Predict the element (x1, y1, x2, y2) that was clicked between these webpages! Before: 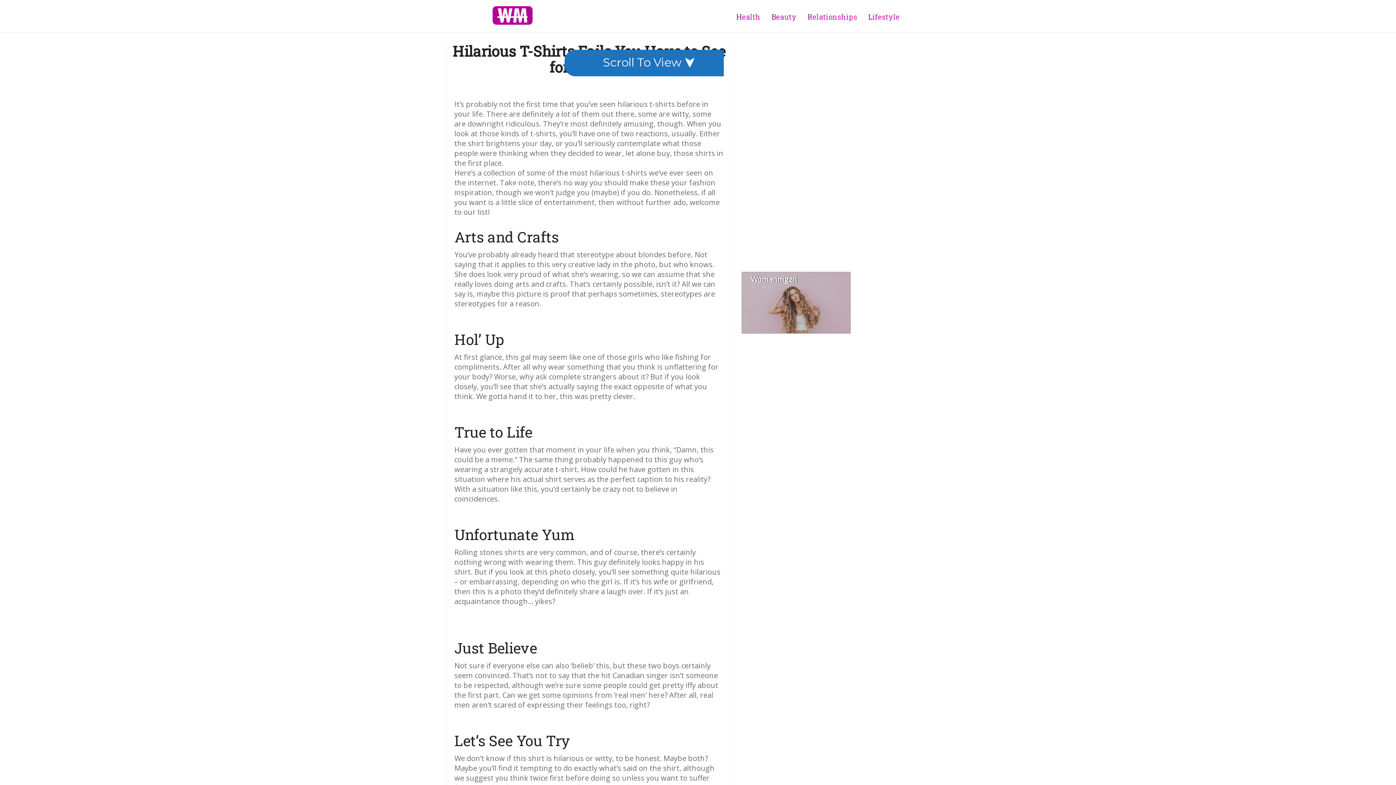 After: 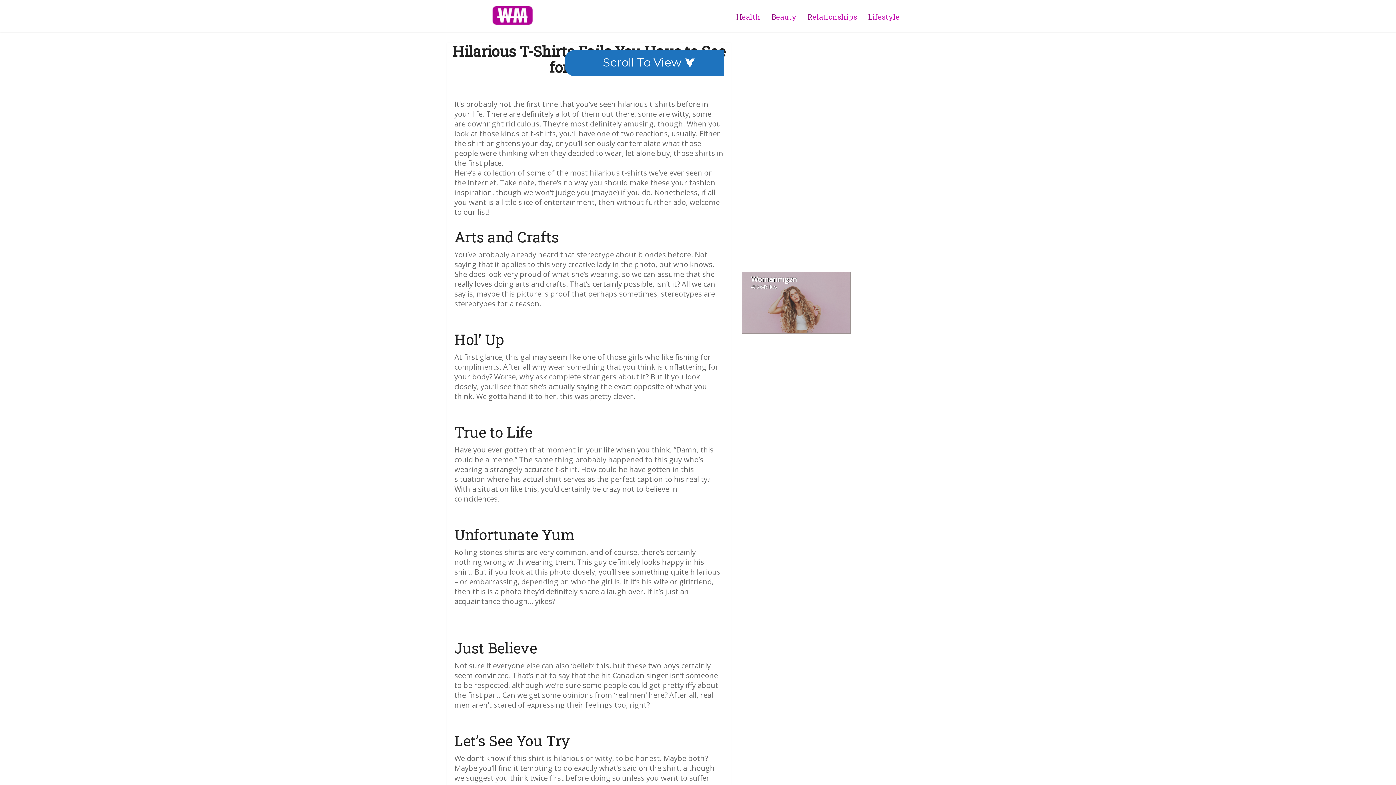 Action: label: Scroll To View ⮟ bbox: (564, 49, 734, 76)